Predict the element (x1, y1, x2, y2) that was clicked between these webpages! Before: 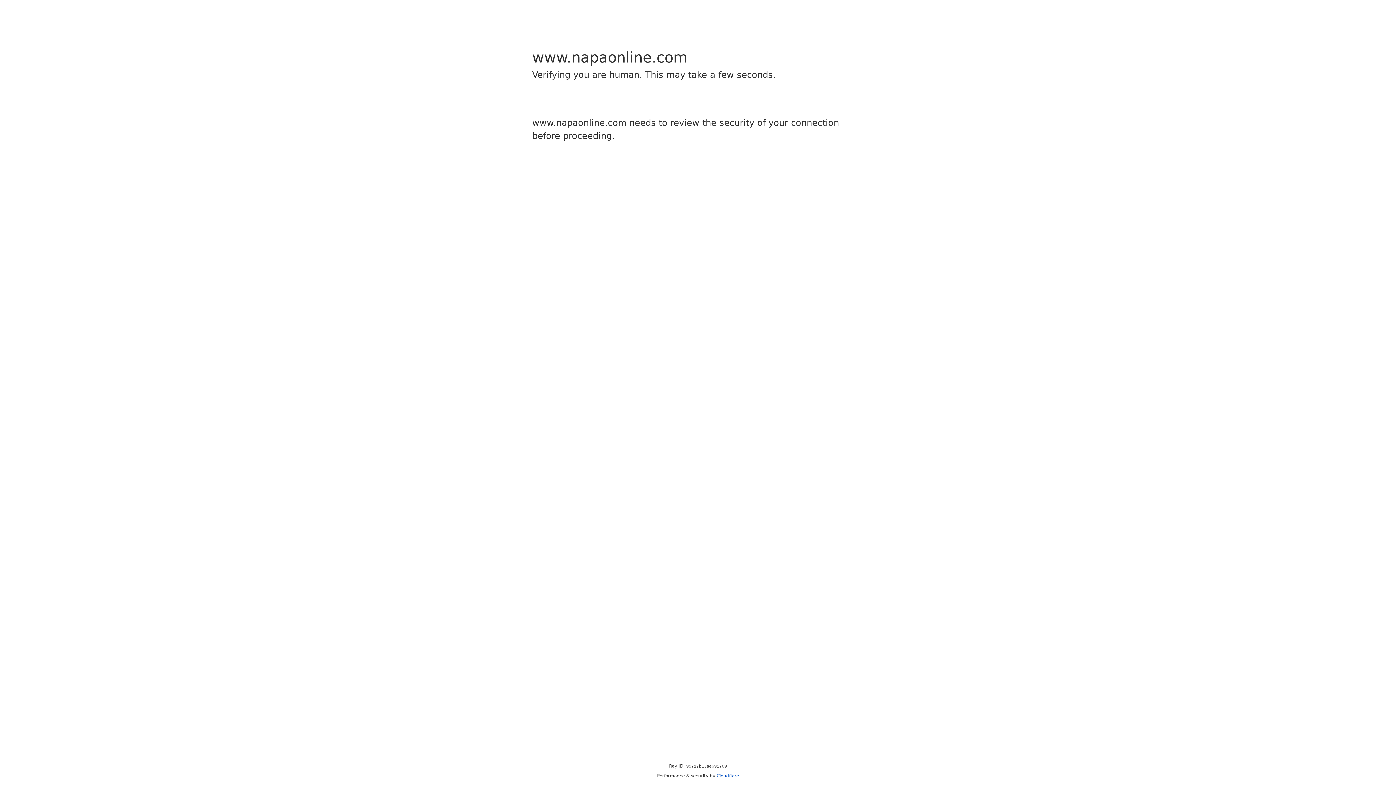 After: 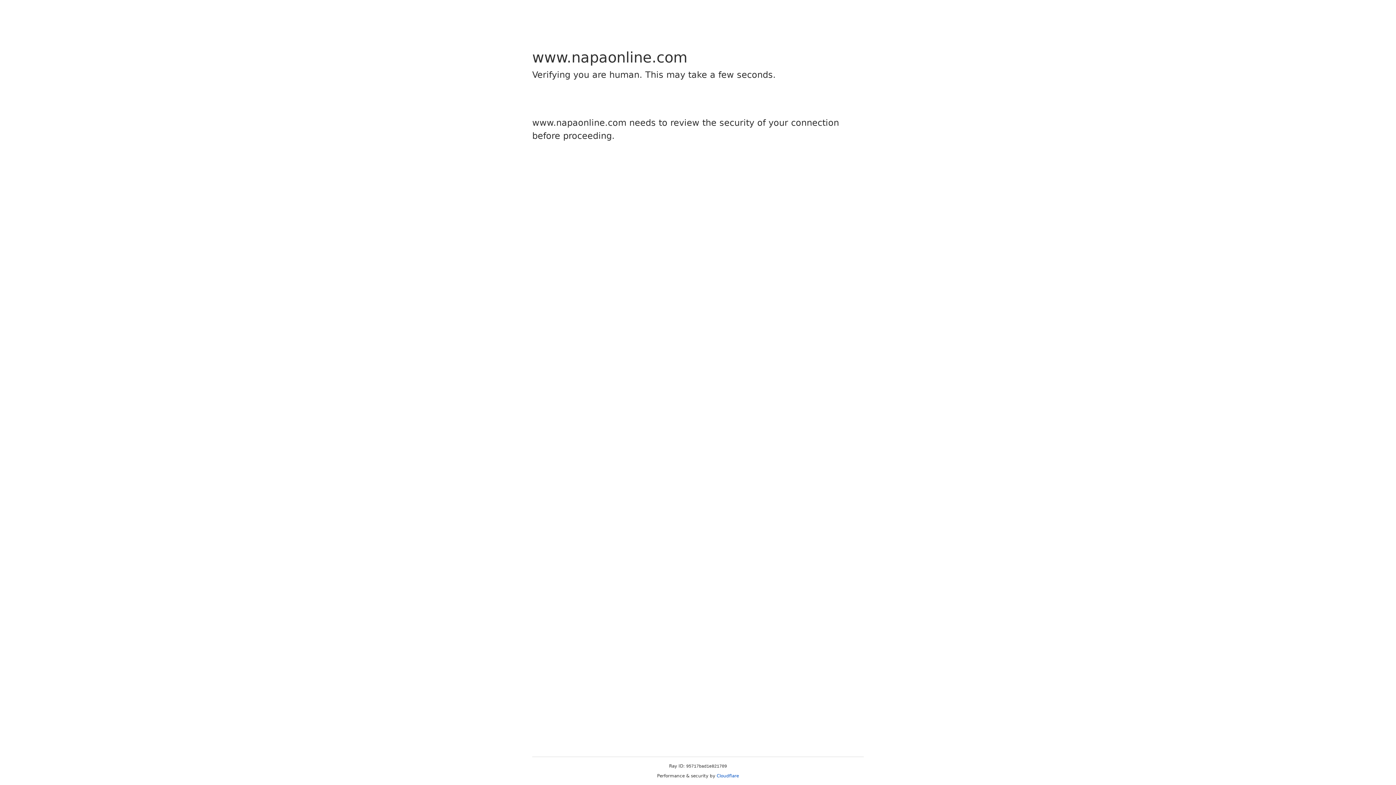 Action: bbox: (716, 773, 739, 778) label: Cloudflare